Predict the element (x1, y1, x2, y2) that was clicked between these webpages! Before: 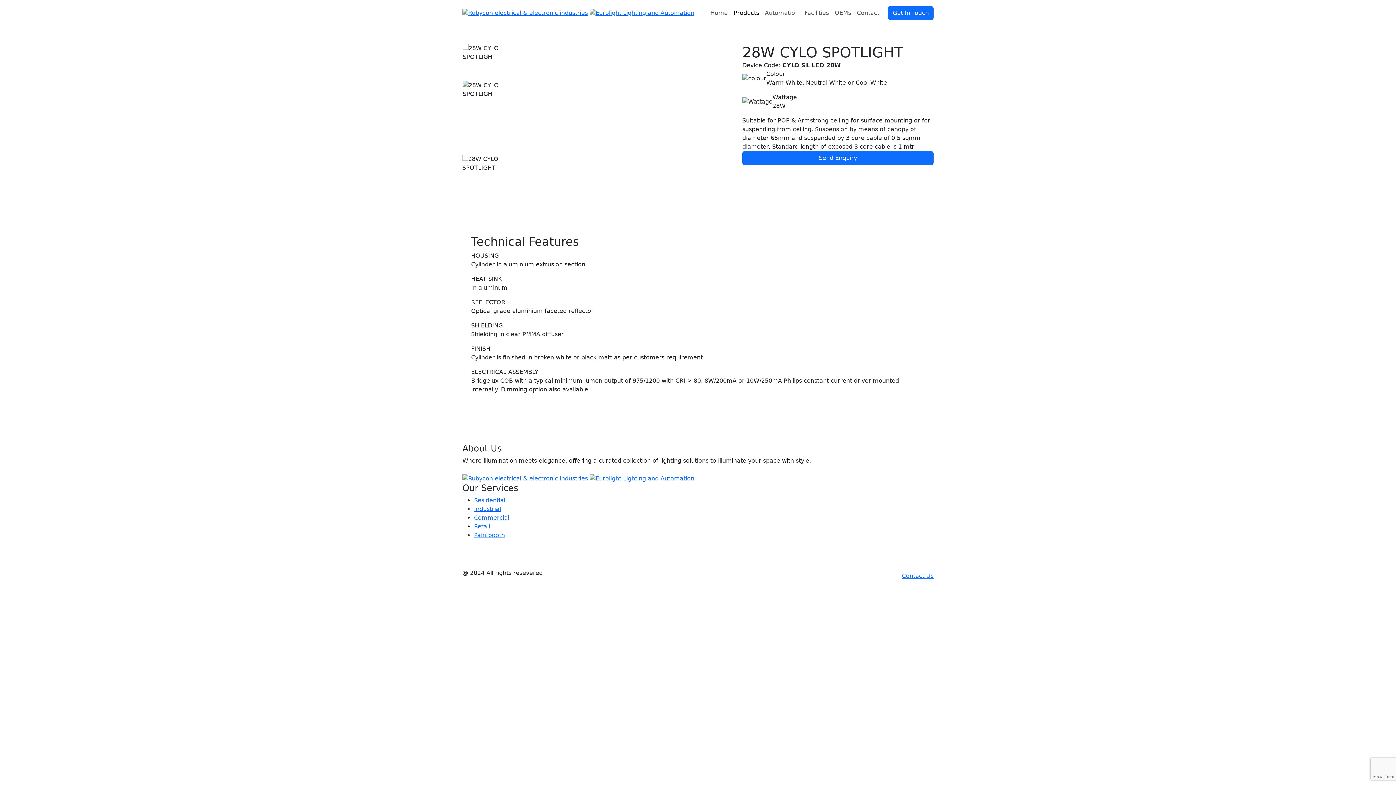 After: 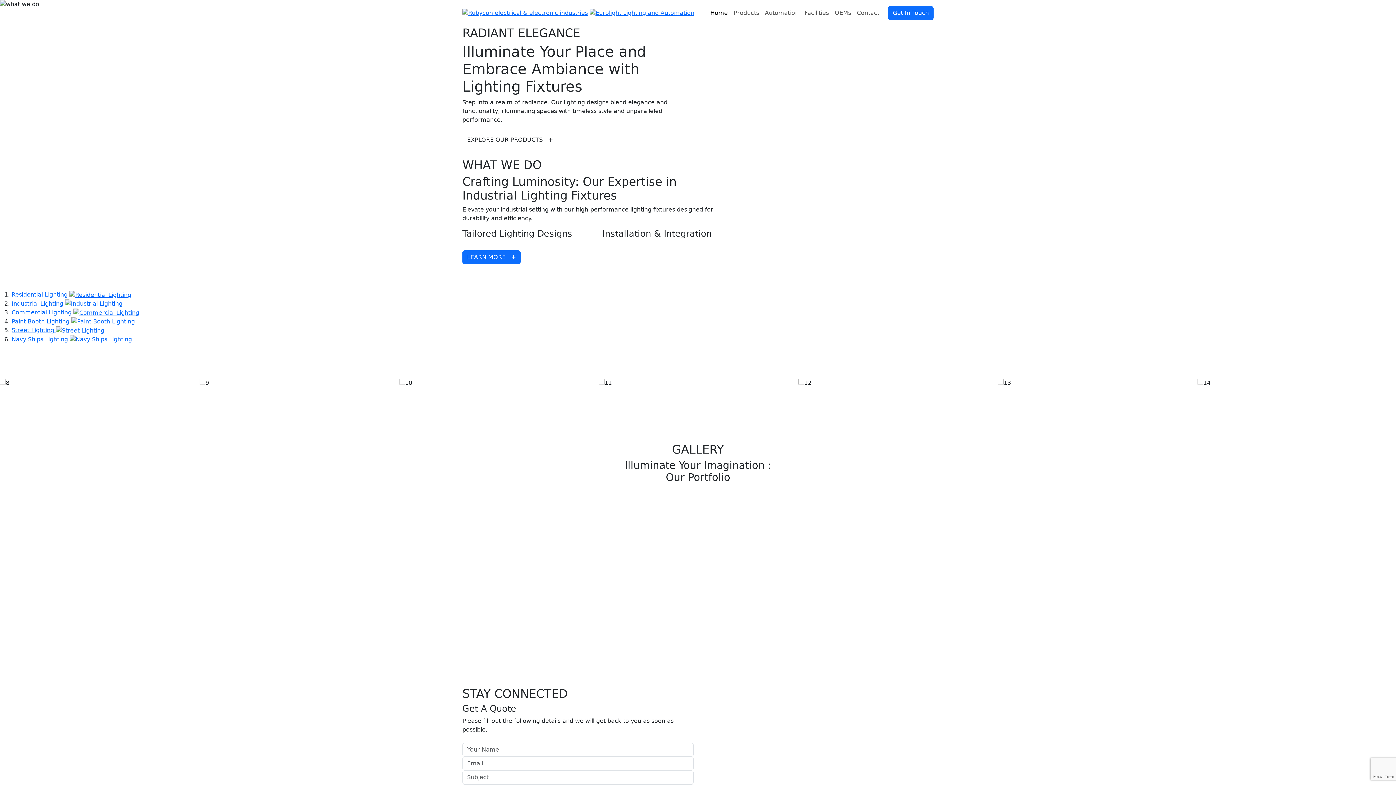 Action: label: Home bbox: (707, 5, 730, 20)